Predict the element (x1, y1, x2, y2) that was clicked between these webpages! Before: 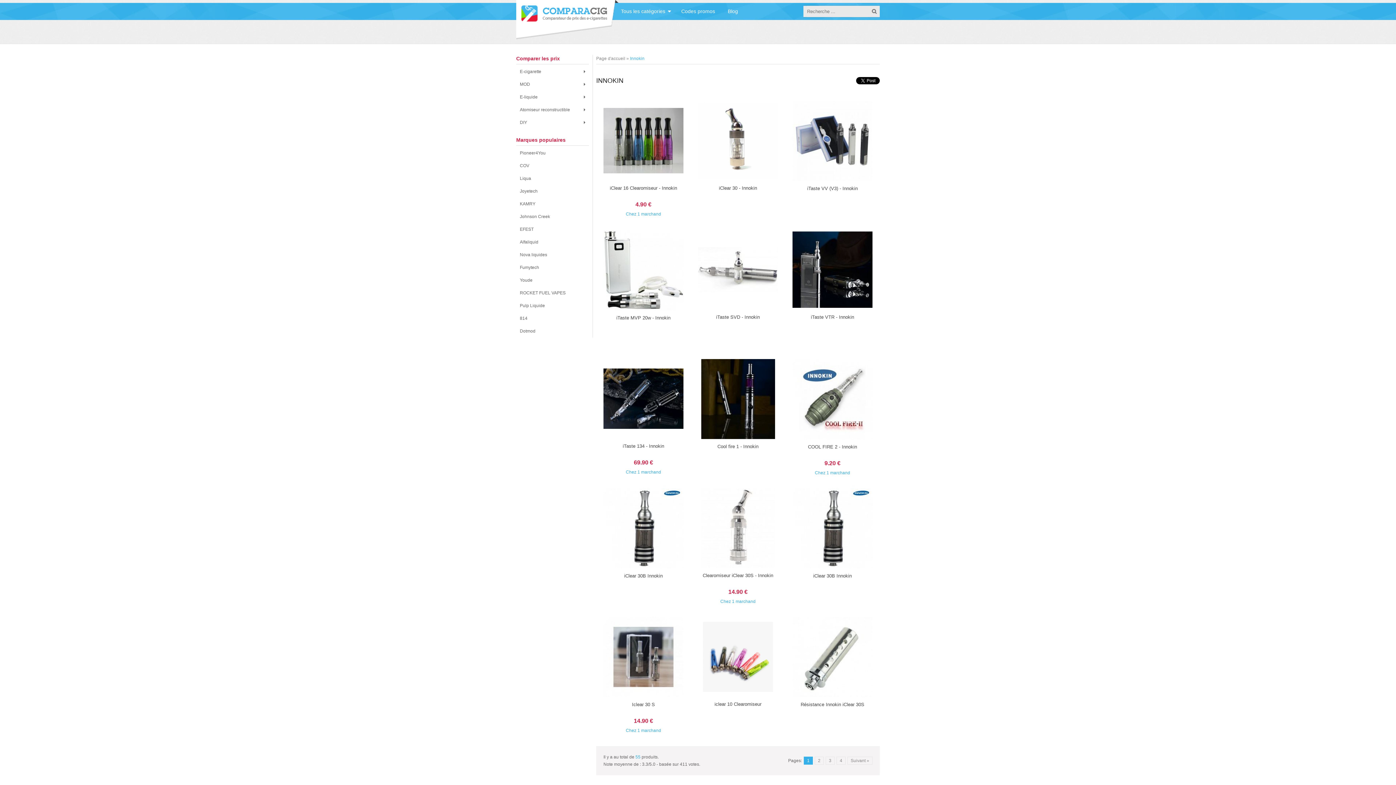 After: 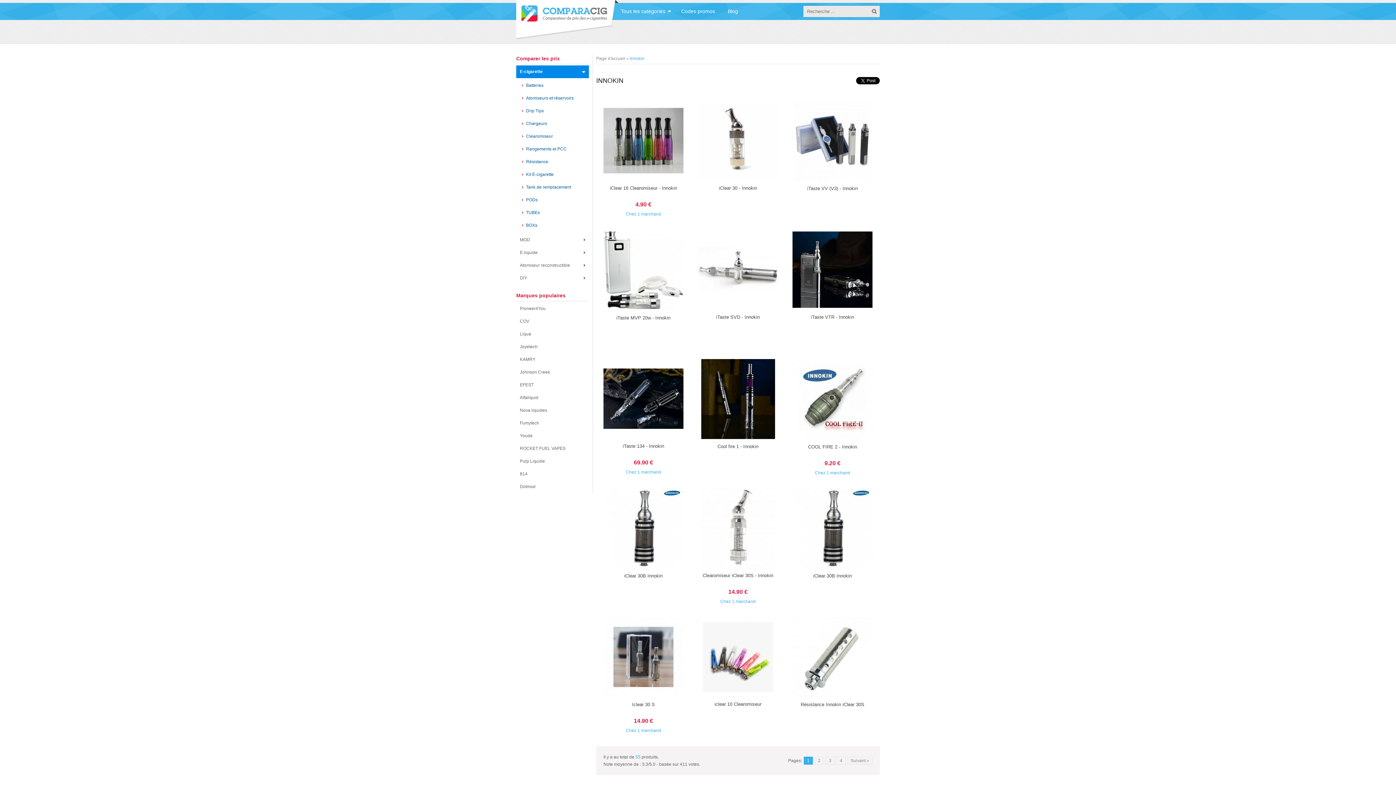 Action: label: E-cigarette bbox: (516, 65, 589, 78)